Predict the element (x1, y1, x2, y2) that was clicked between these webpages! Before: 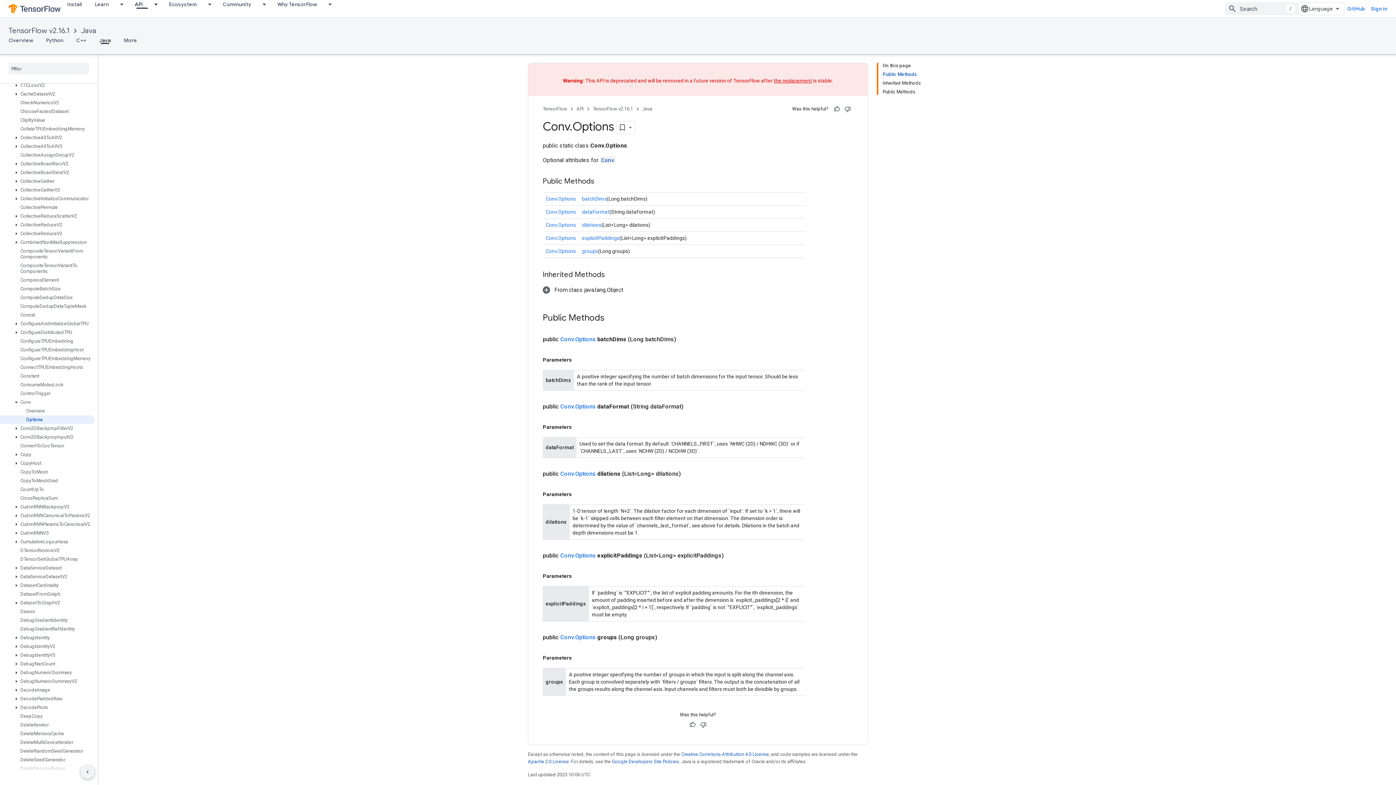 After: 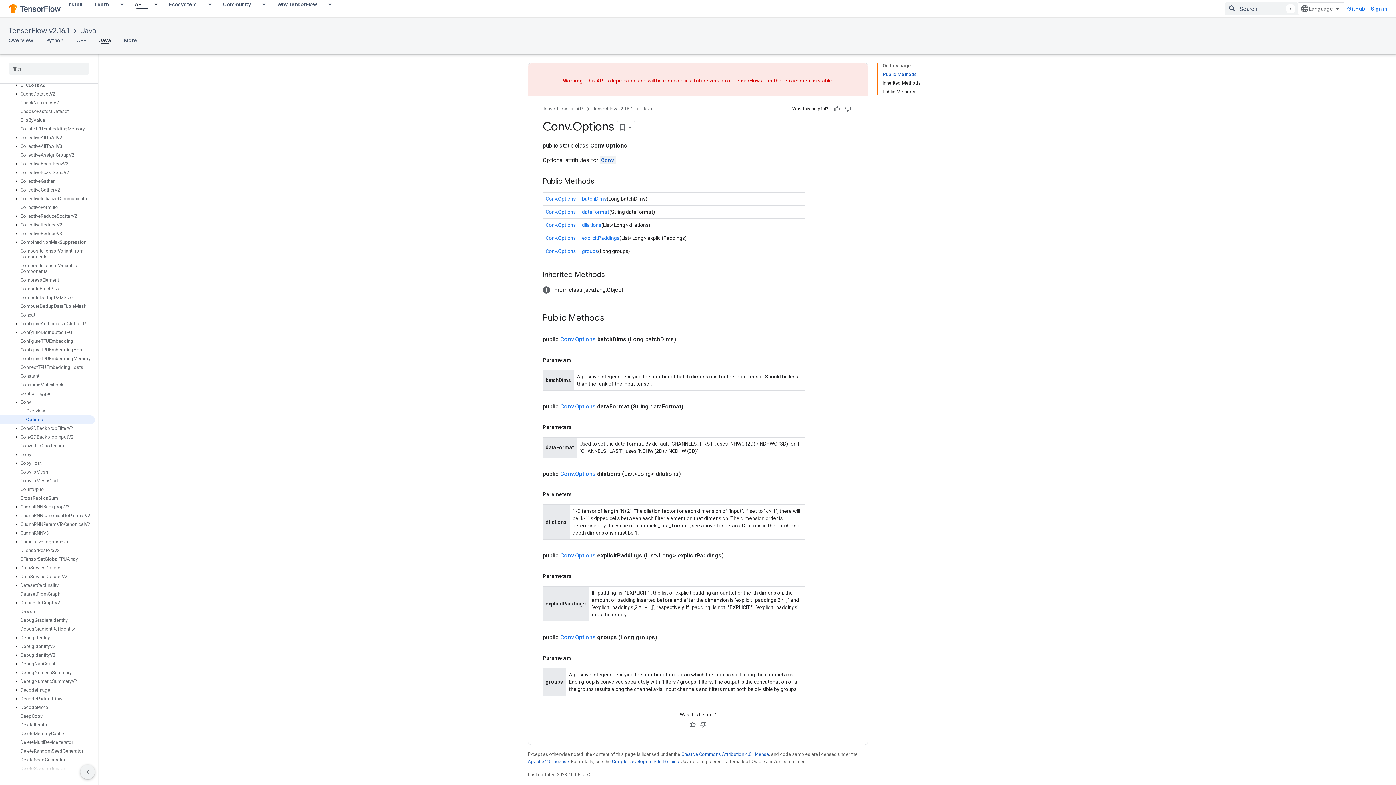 Action: label: Conv.Options bbox: (545, 222, 576, 227)